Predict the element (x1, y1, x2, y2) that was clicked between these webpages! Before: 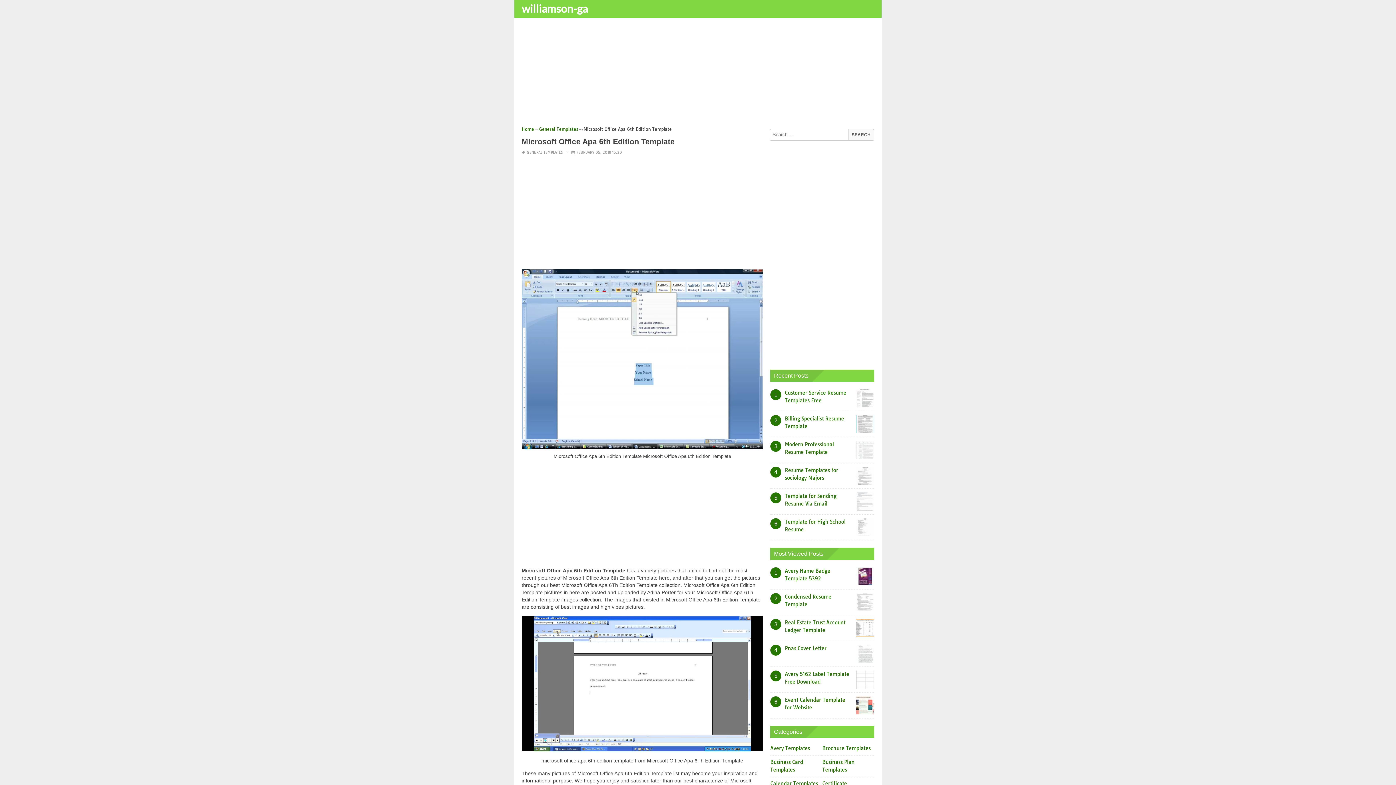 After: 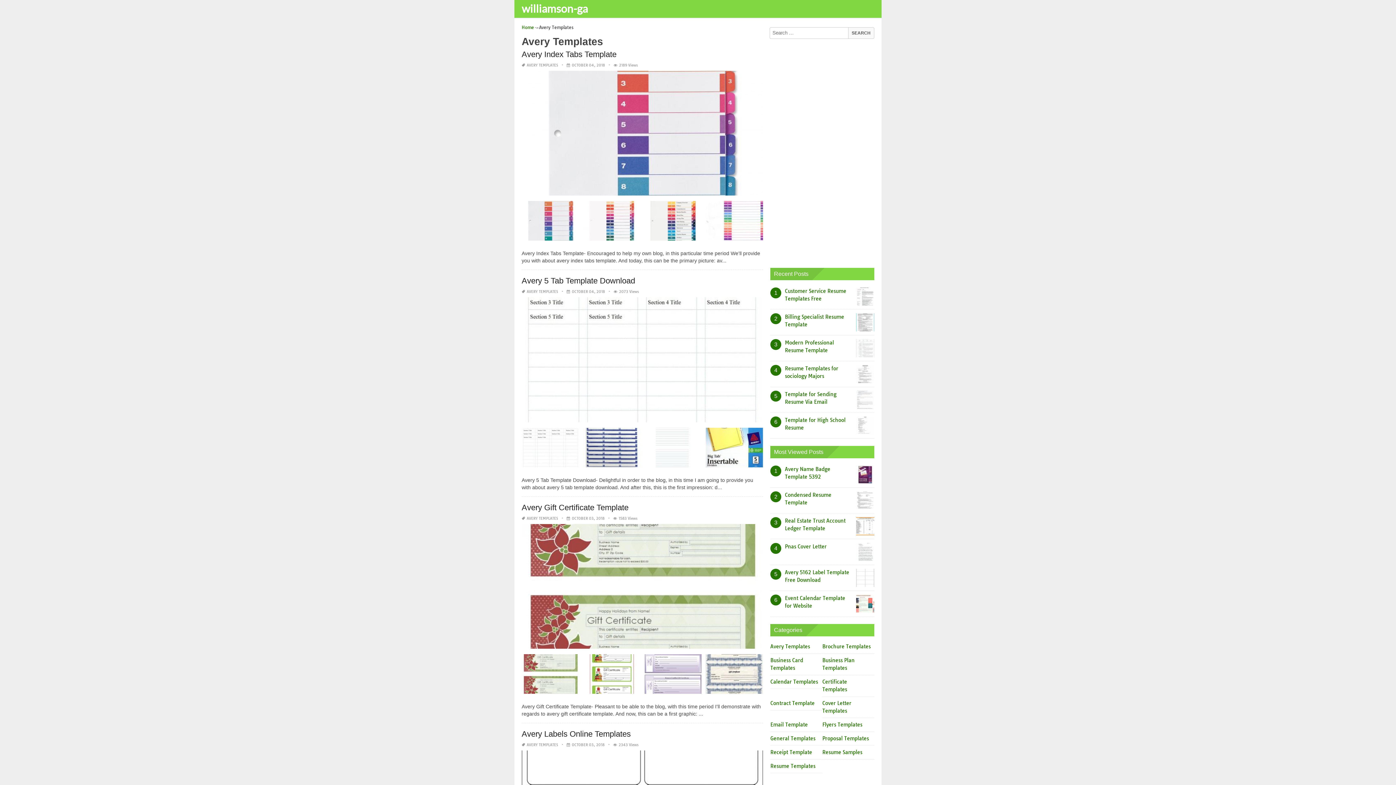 Action: bbox: (770, 745, 812, 752) label: Avery Templates